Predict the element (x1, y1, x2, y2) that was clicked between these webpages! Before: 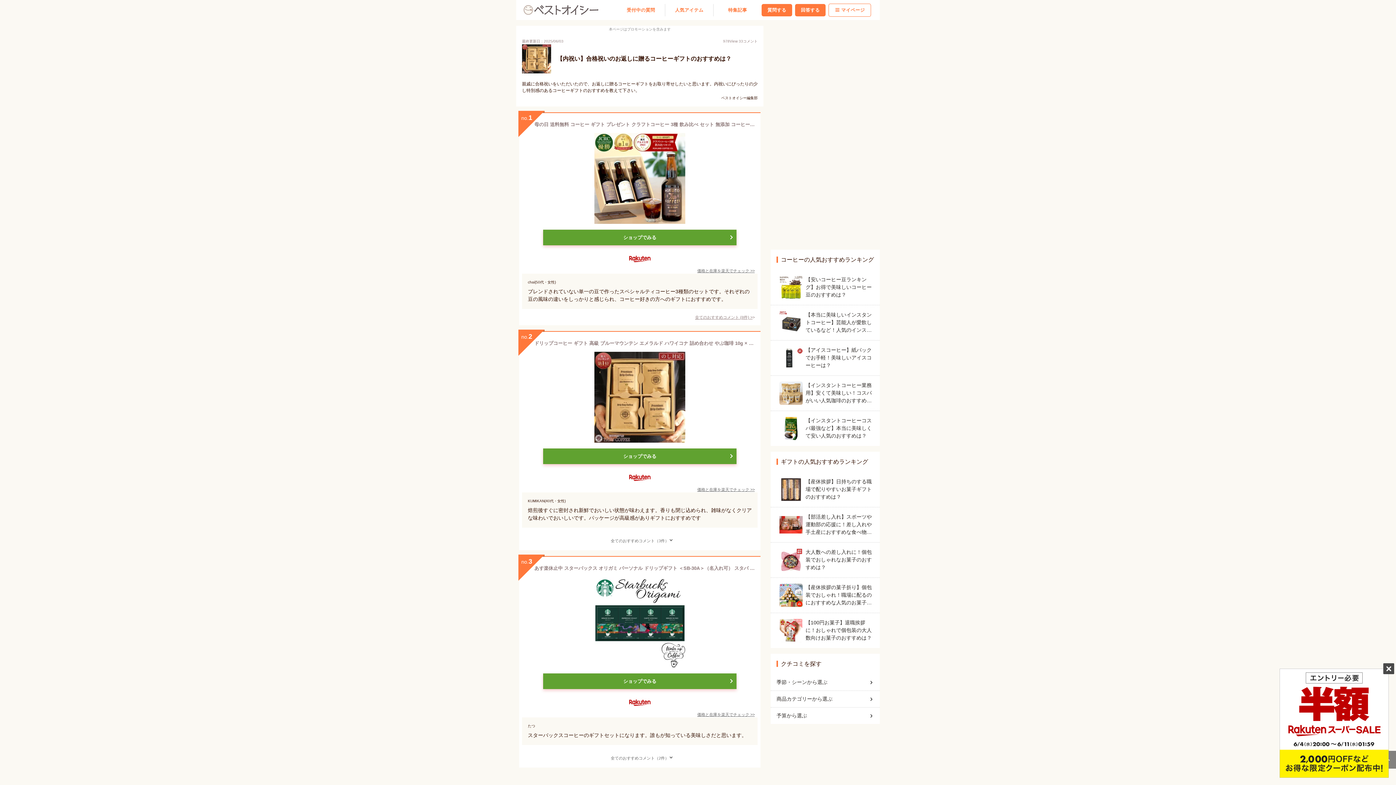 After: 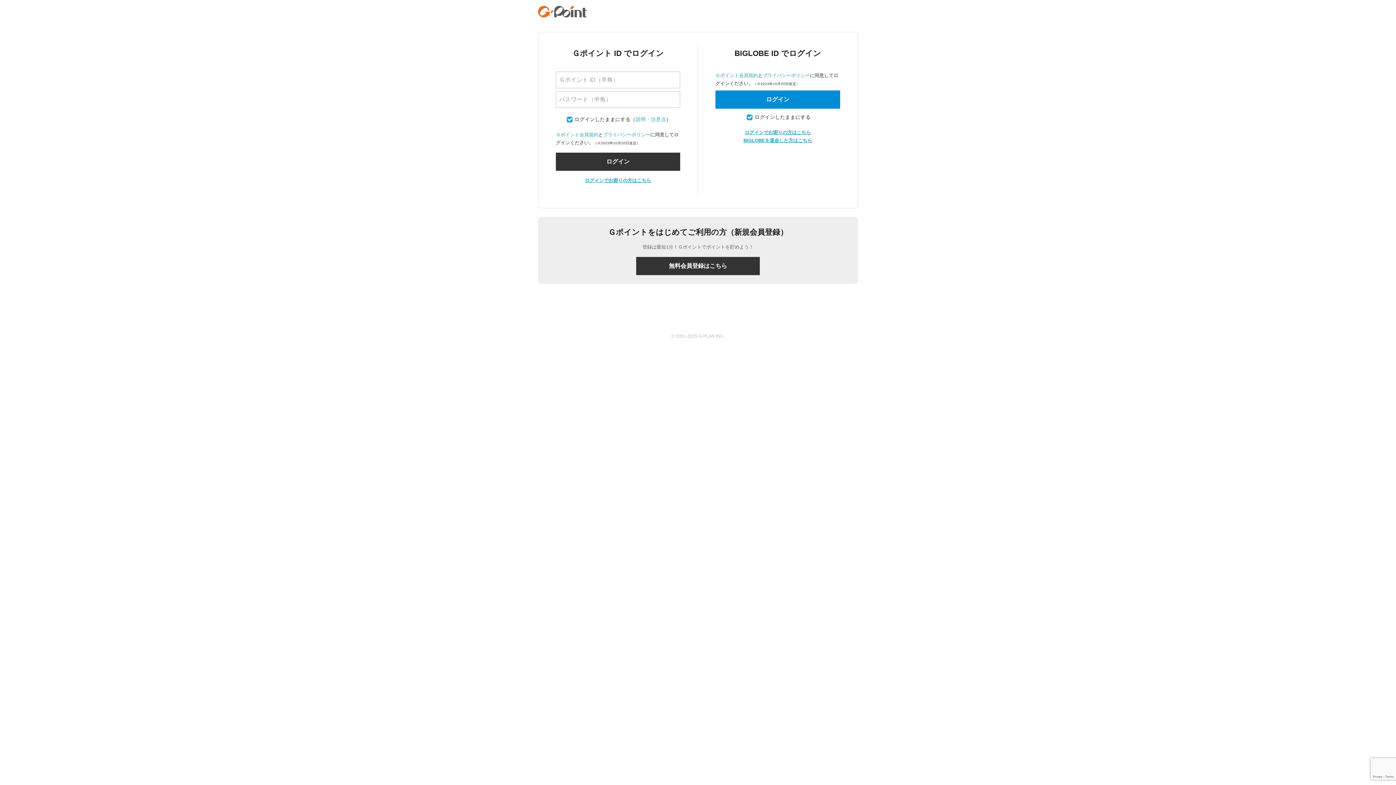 Action: label: 質問する bbox: (761, 3, 792, 16)